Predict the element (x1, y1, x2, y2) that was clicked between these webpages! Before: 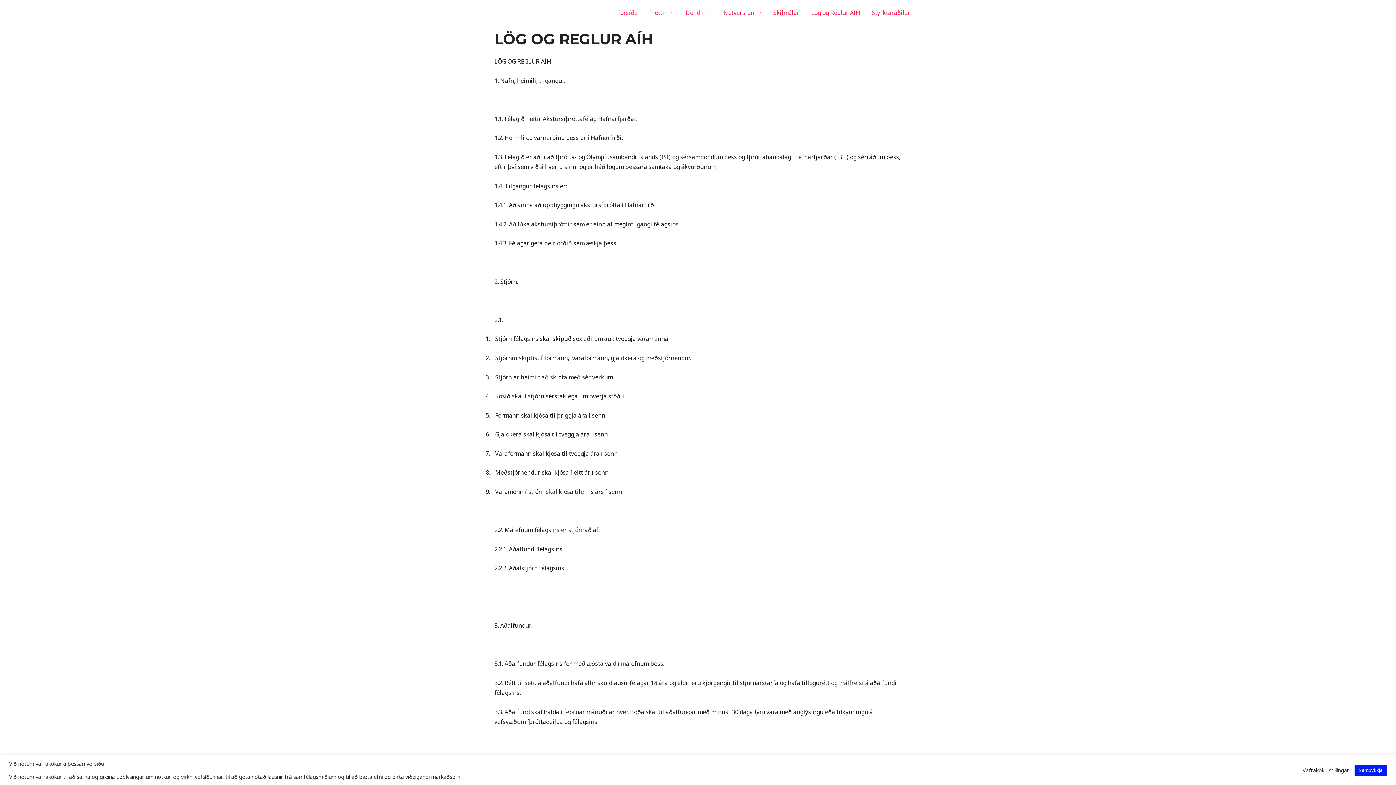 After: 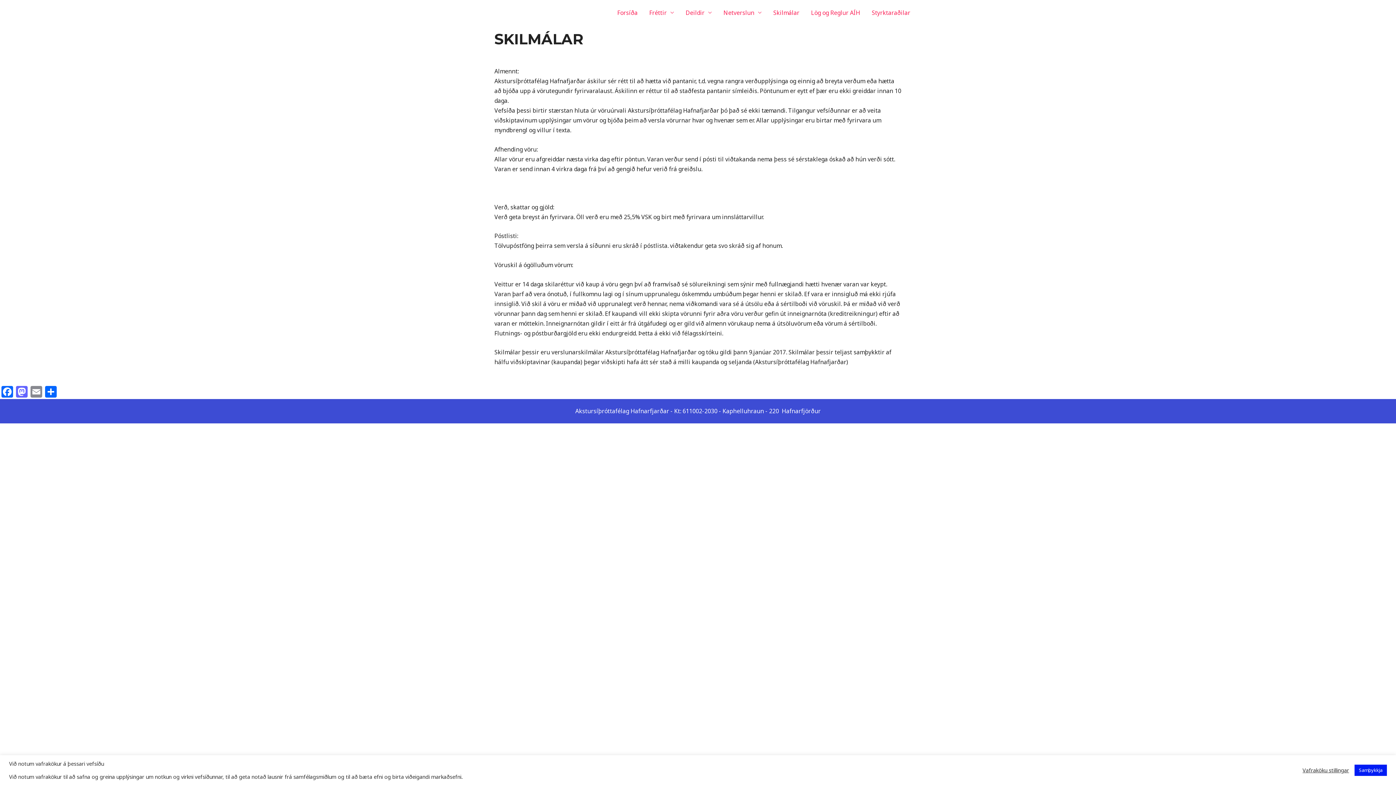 Action: bbox: (767, 0, 805, 25) label: Skilmálar